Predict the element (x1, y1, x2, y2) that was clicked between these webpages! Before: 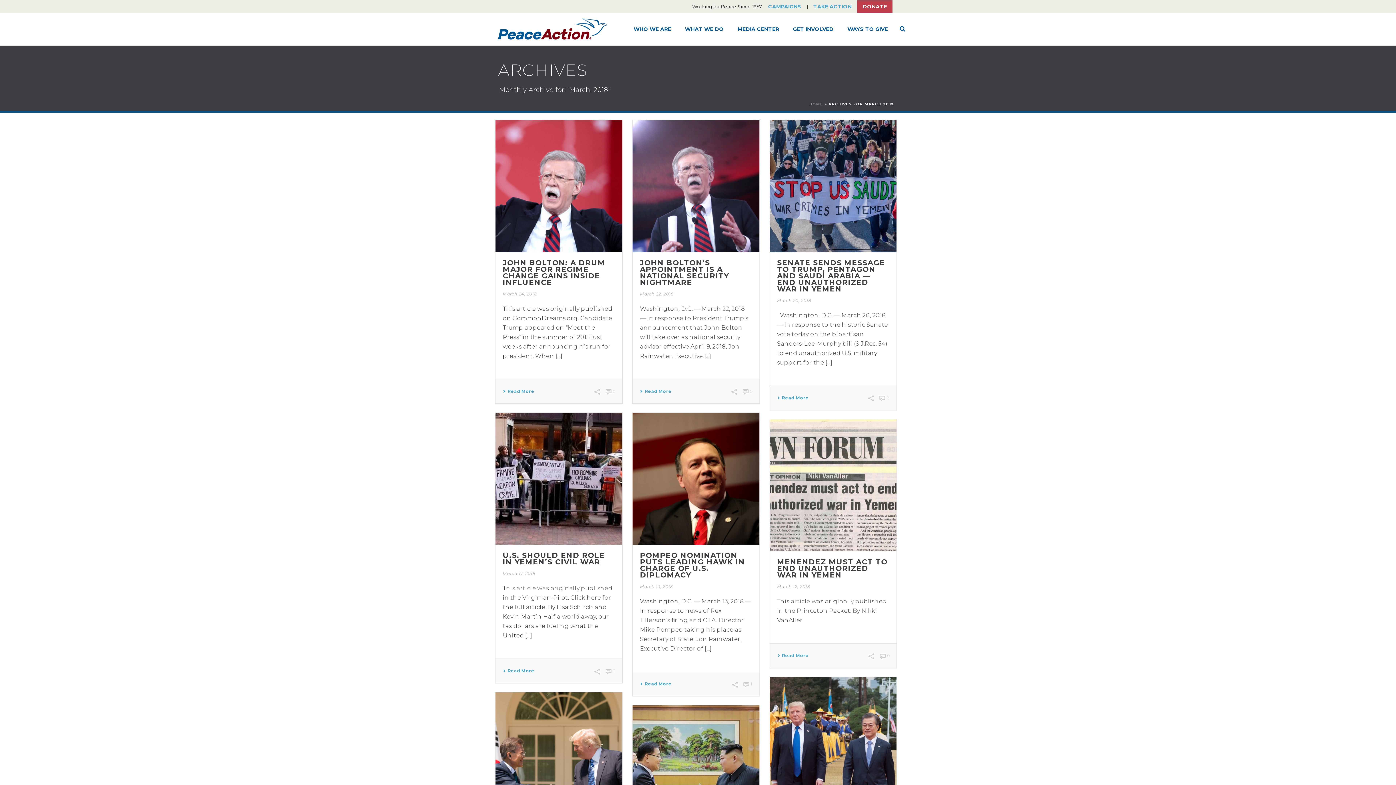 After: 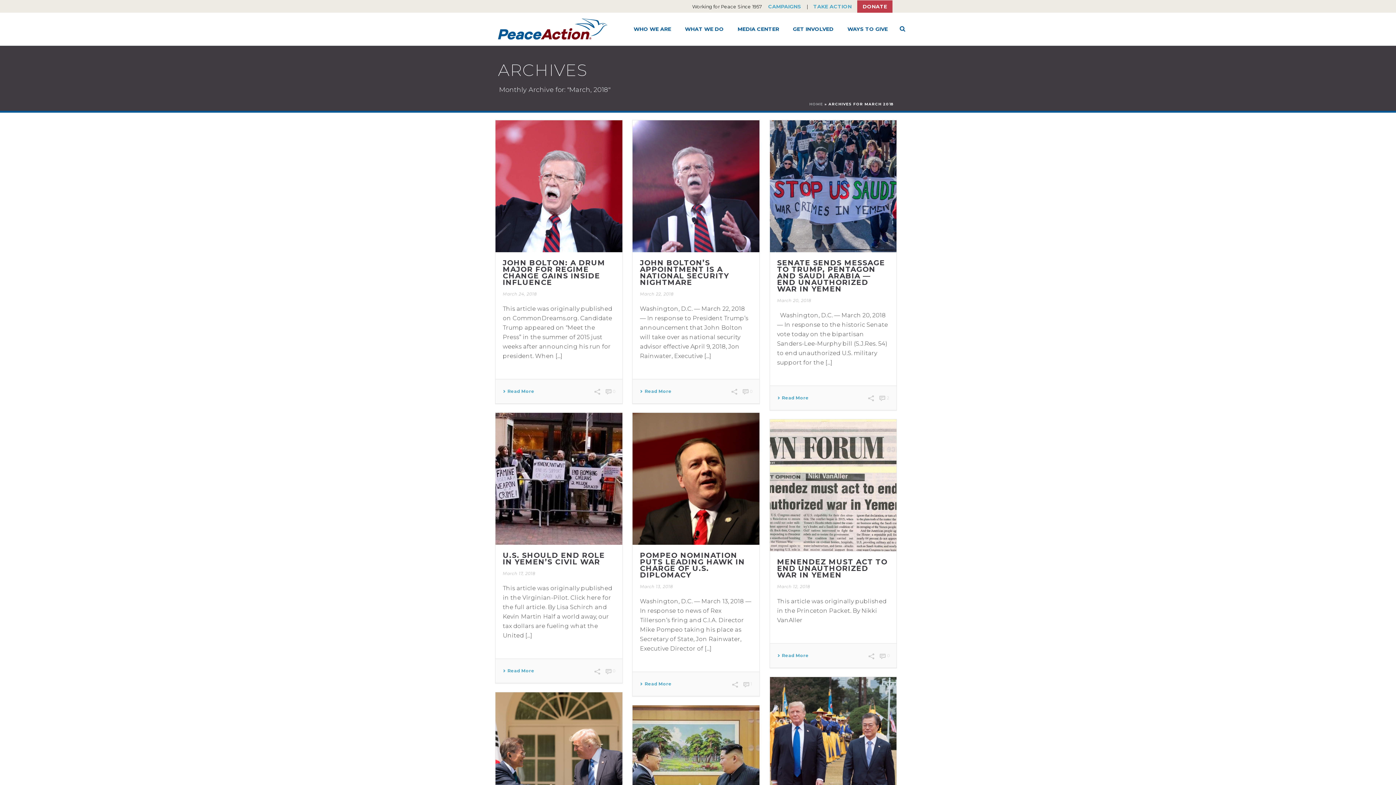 Action: label: March 20, 2018 bbox: (777, 298, 811, 303)